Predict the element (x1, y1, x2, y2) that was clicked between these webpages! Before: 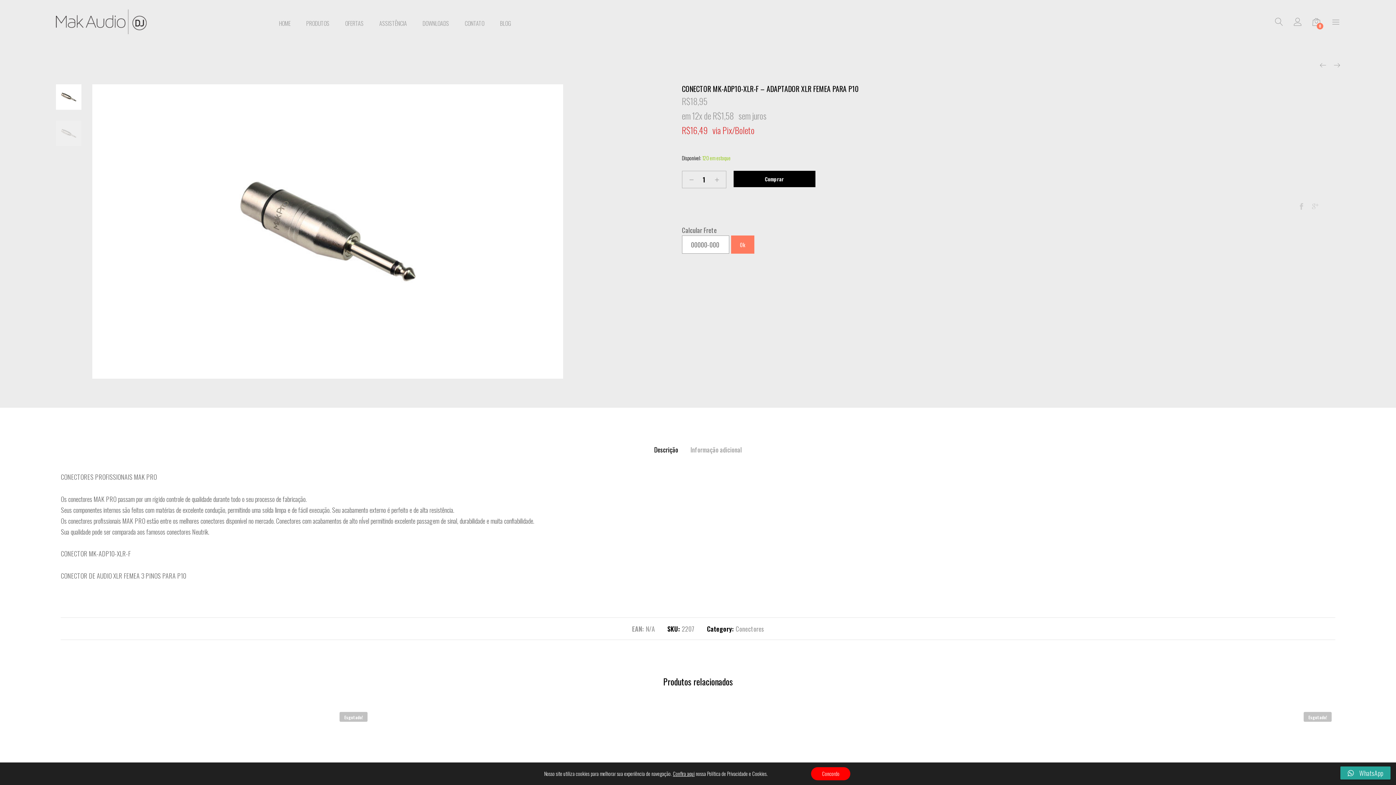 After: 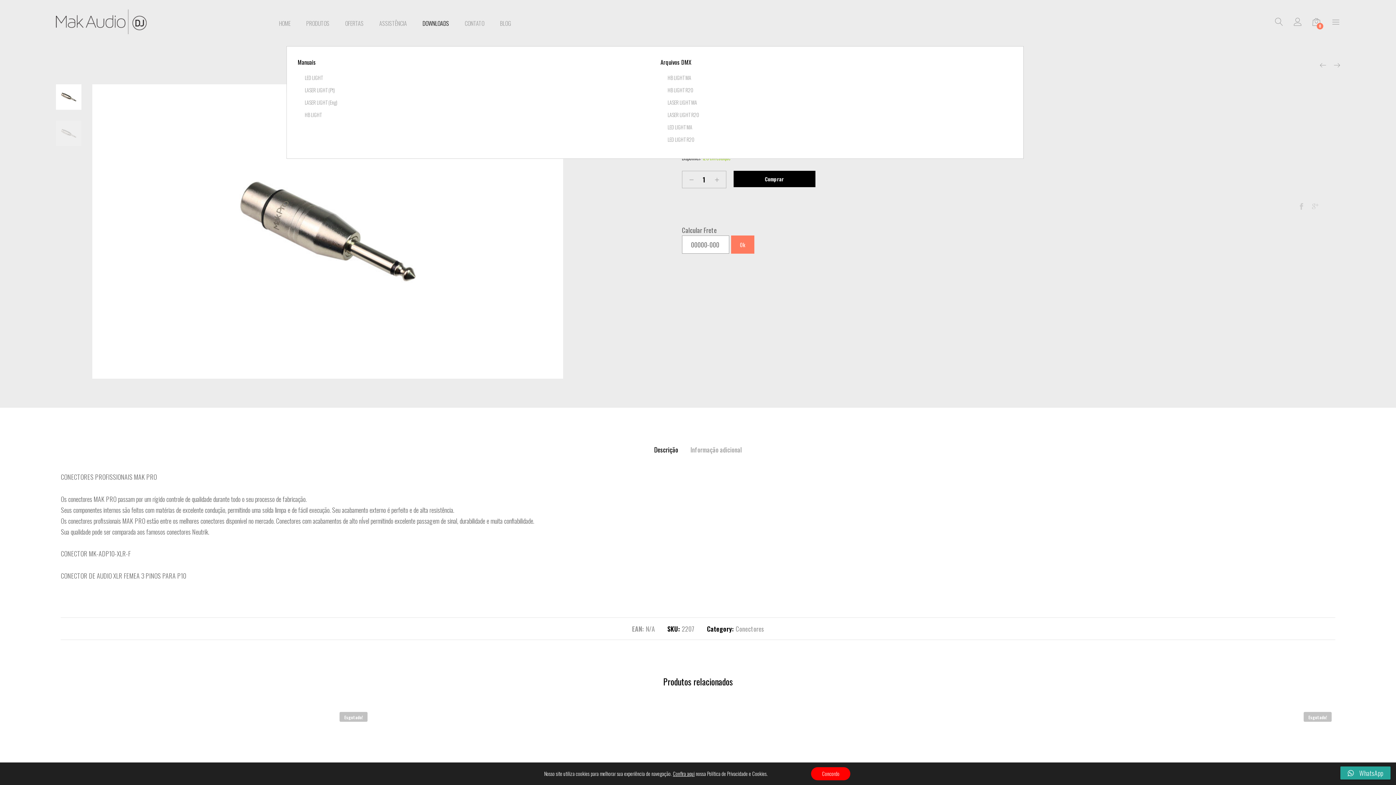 Action: bbox: (422, 20, 449, 26) label: DOWNLOADS